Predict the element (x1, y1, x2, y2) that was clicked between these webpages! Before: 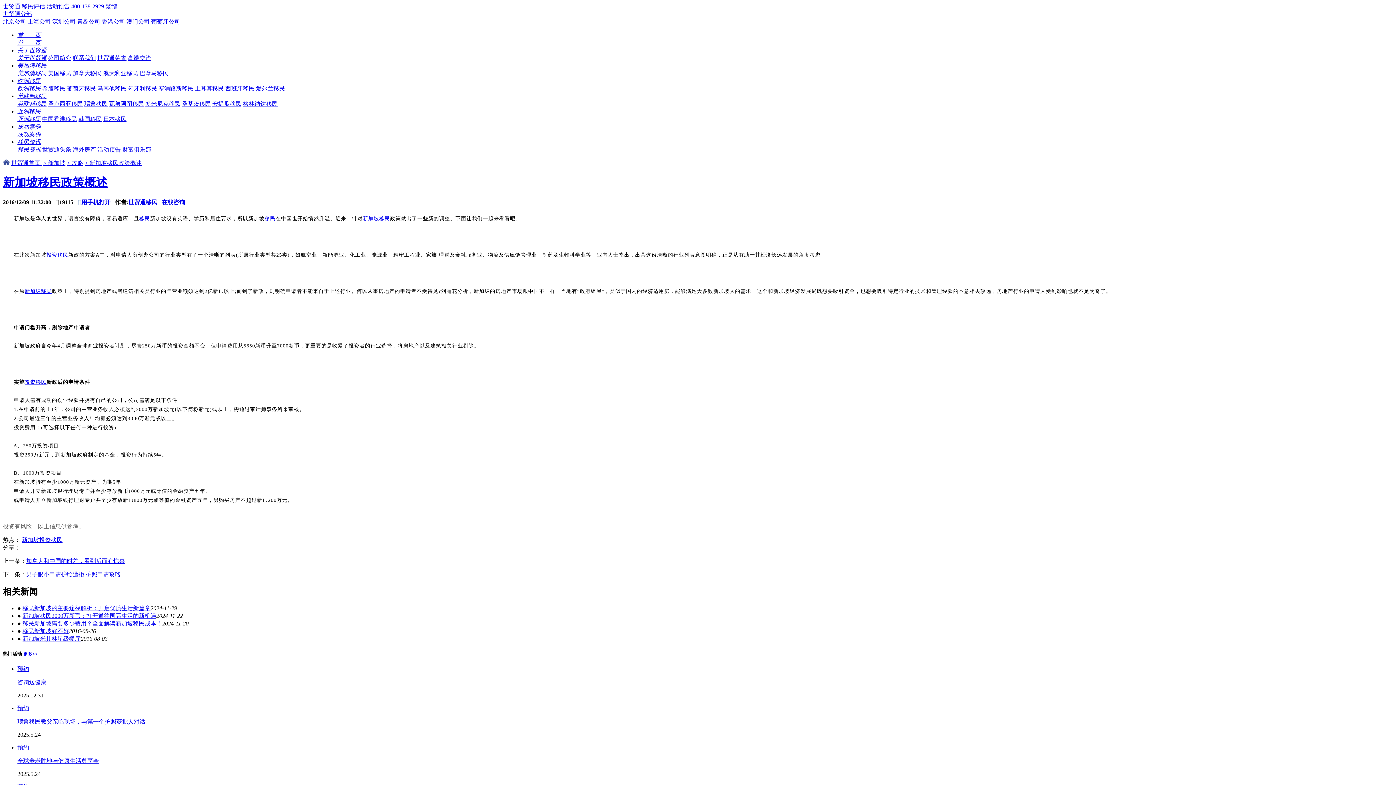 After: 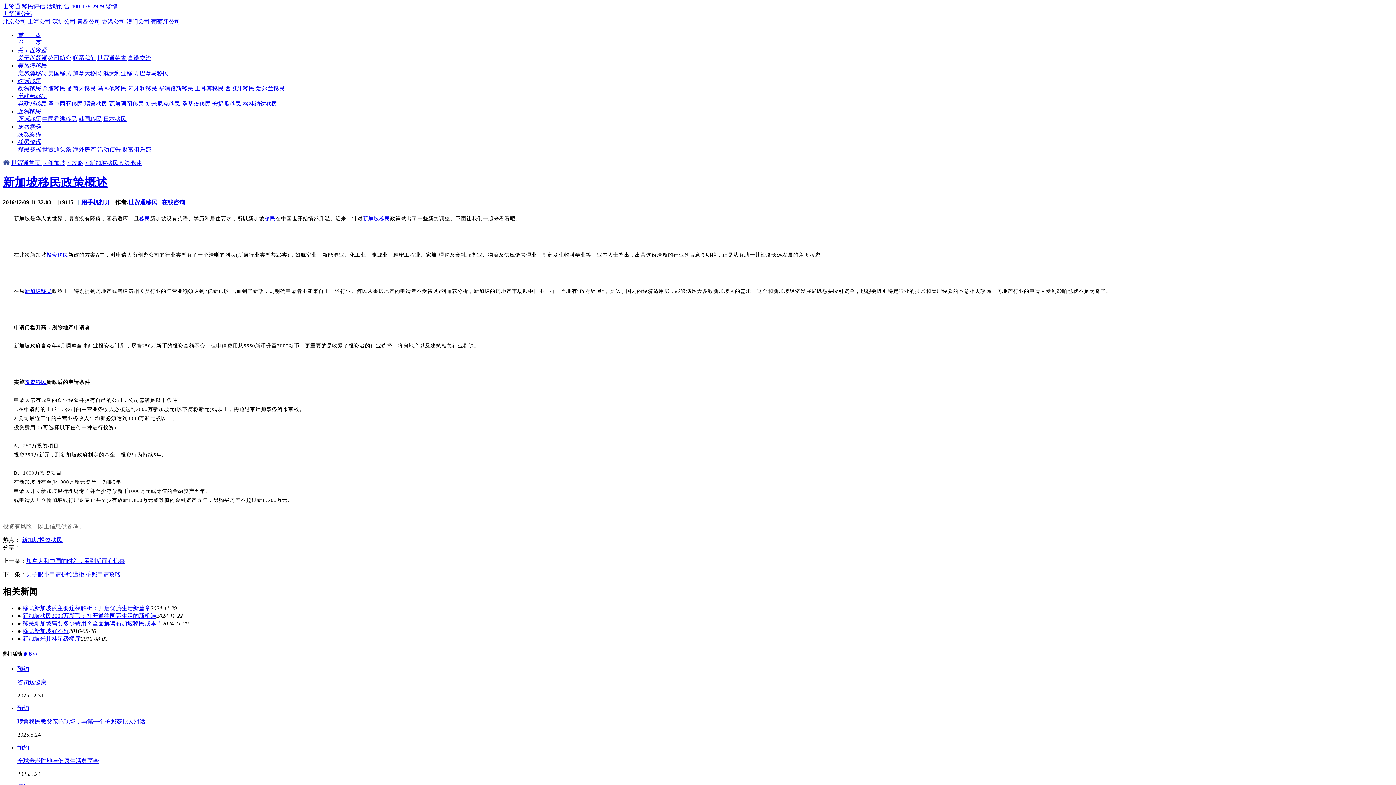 Action: bbox: (-347, 0, 350, 785)